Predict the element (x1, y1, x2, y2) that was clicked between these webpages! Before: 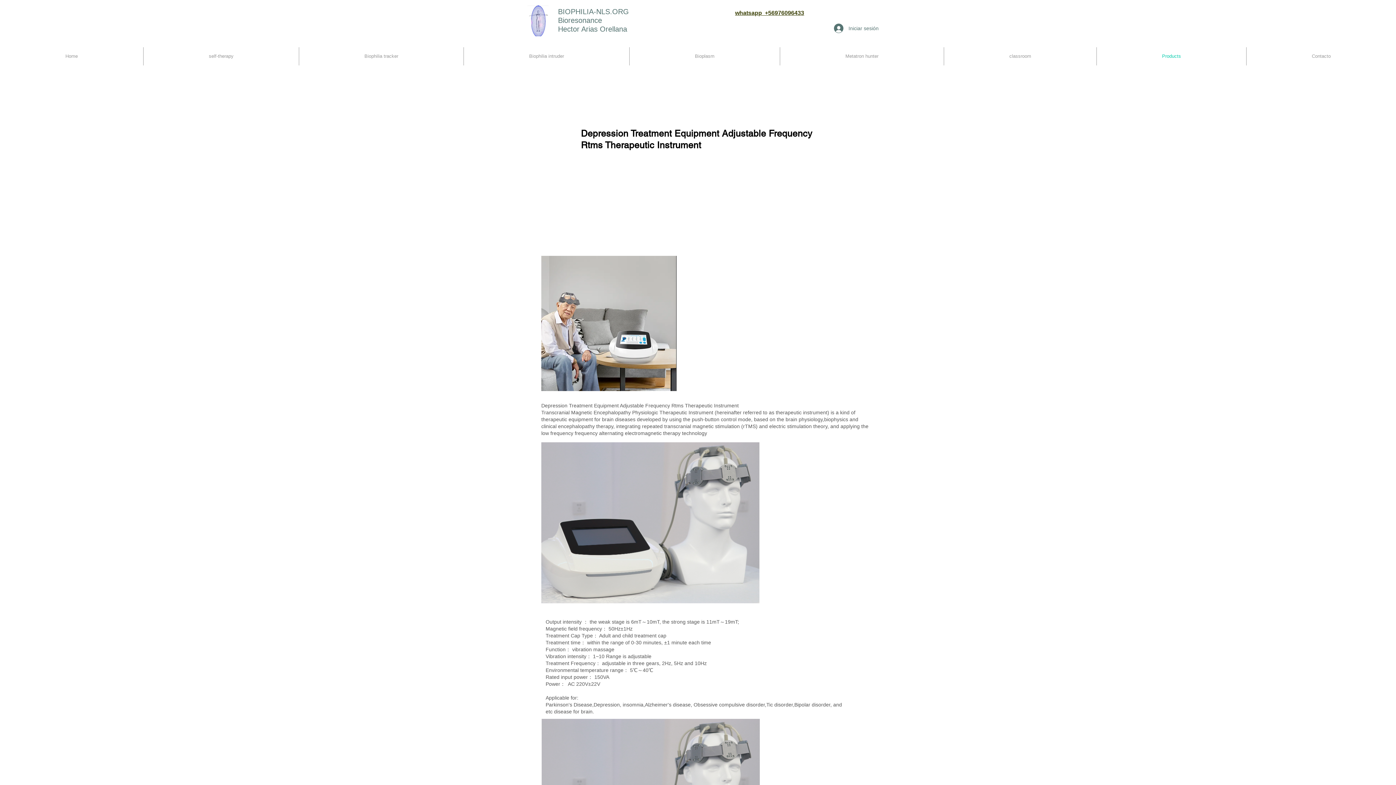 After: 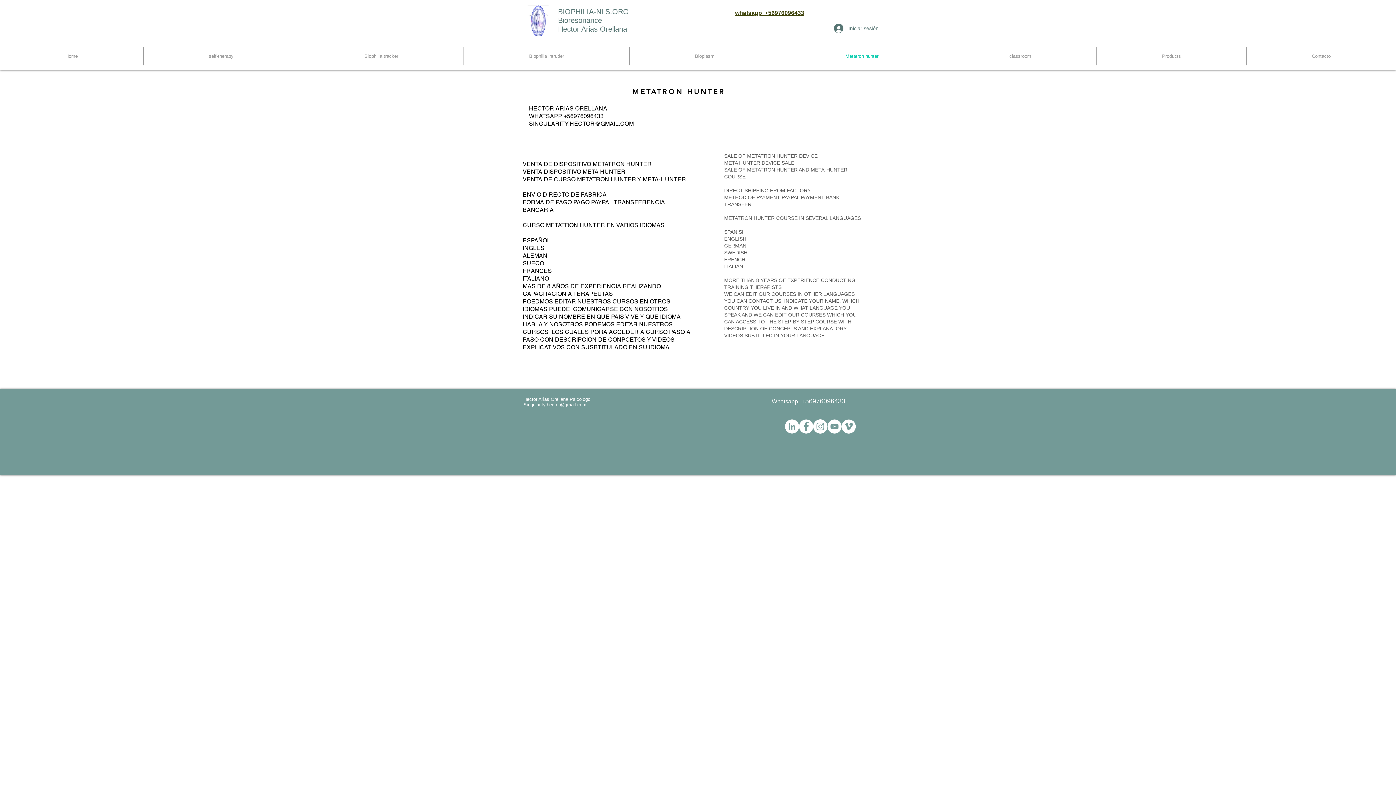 Action: bbox: (780, 47, 944, 65) label: Metatron hunter